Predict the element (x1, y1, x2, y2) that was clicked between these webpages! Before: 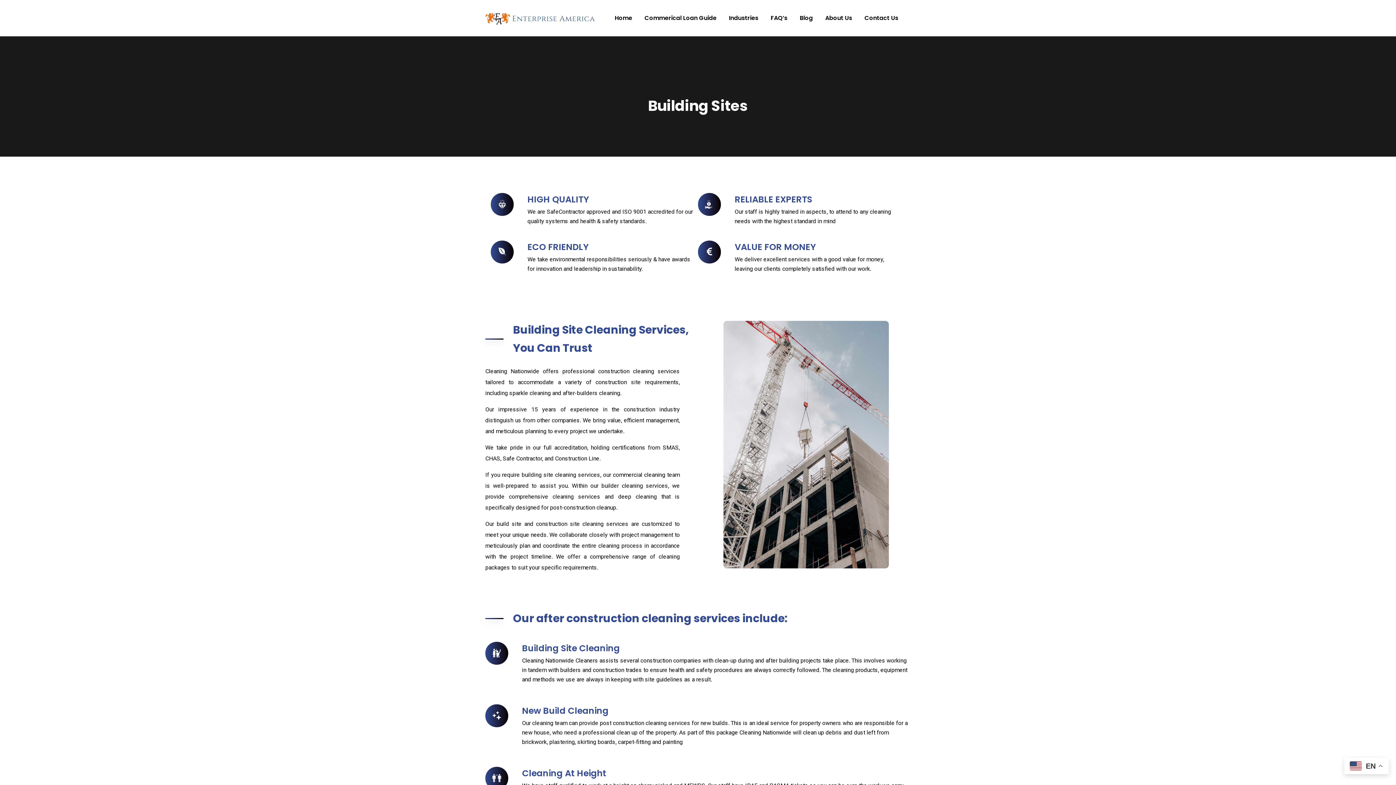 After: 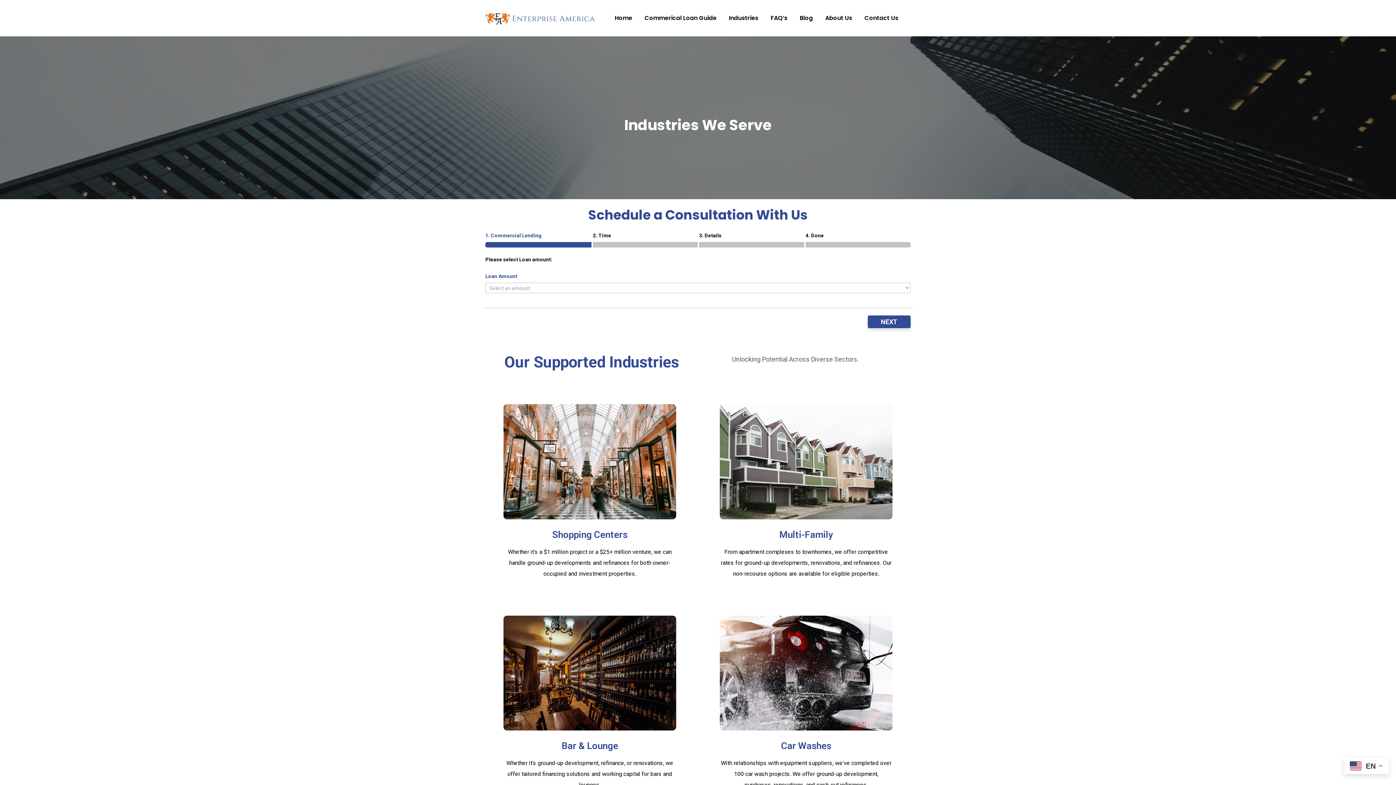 Action: label: Industries bbox: (729, 0, 758, 36)